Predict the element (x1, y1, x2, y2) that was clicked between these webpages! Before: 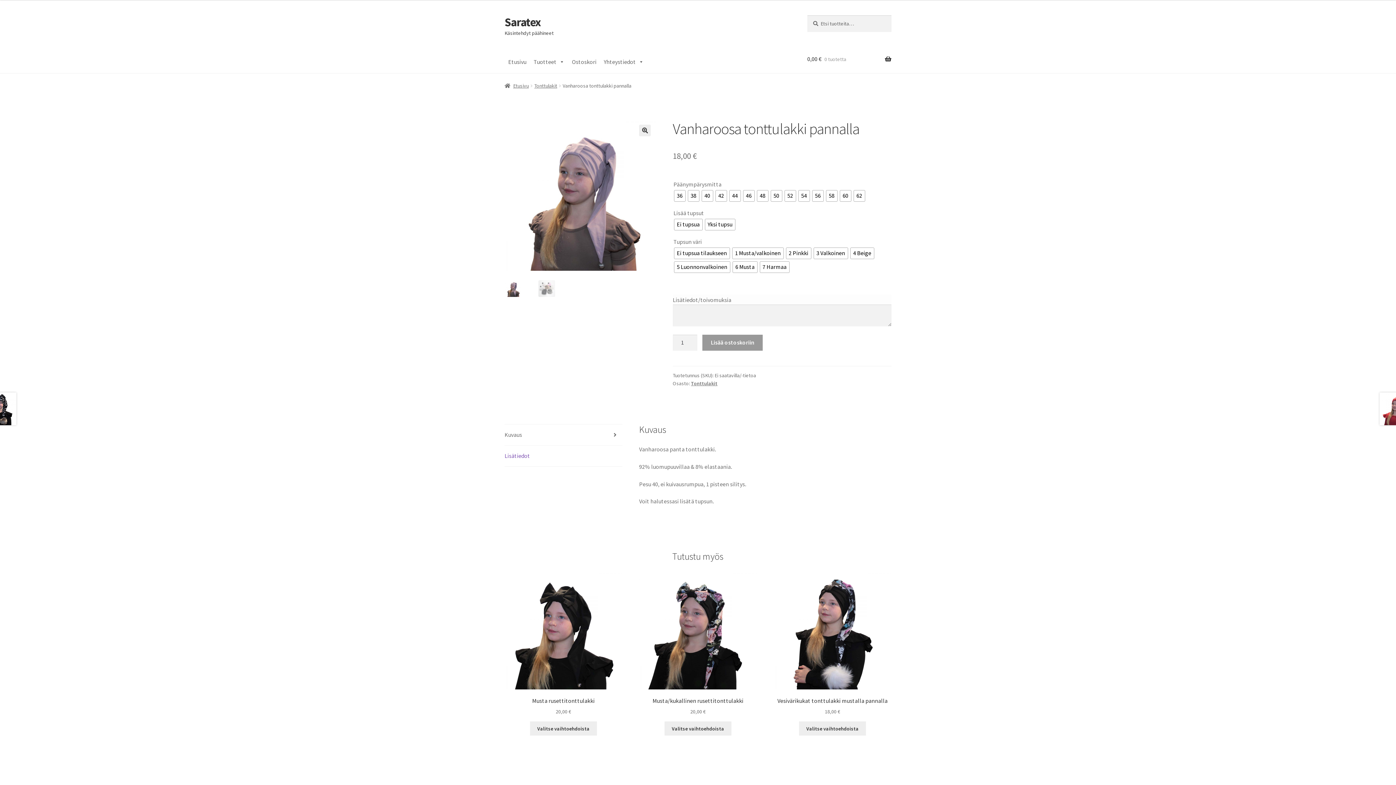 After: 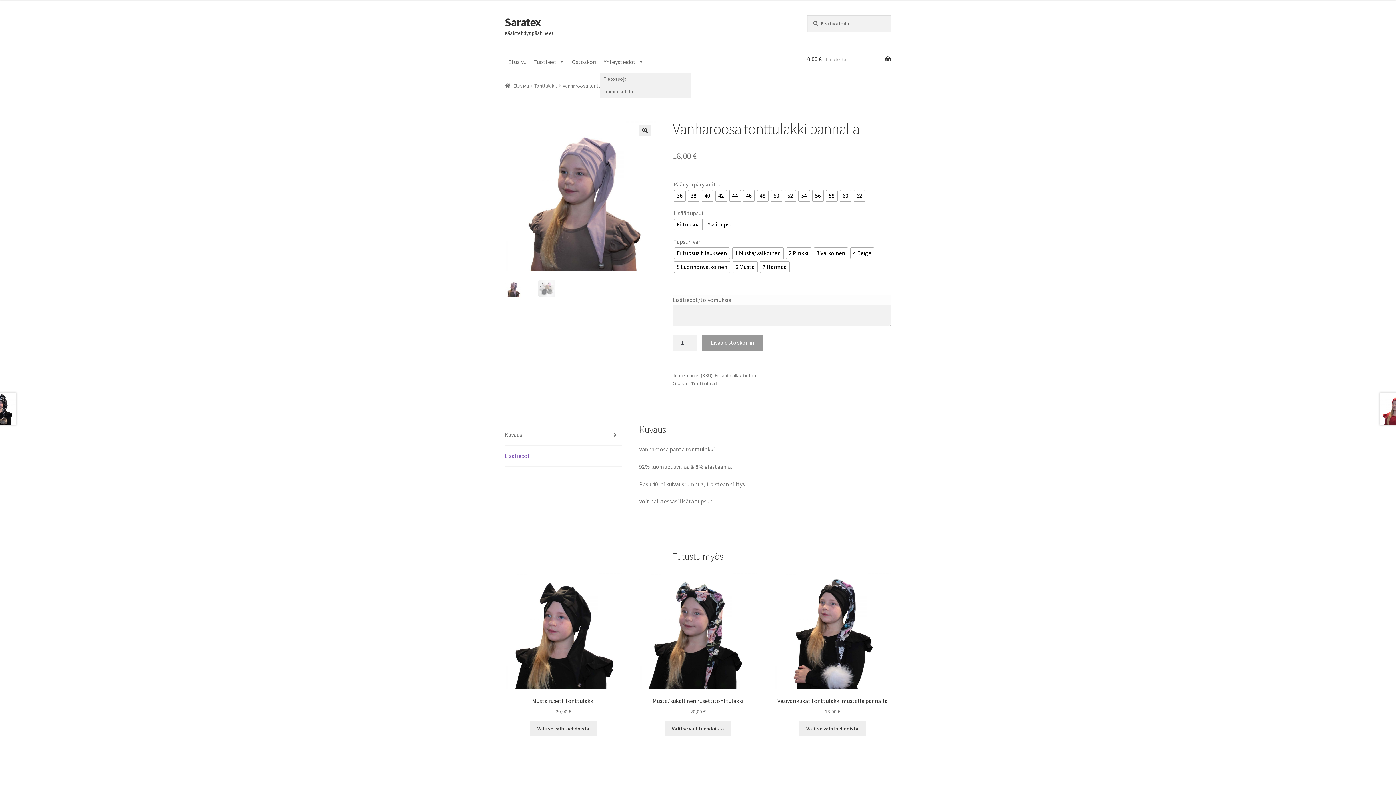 Action: bbox: (600, 50, 647, 72) label: Yhteystiedot